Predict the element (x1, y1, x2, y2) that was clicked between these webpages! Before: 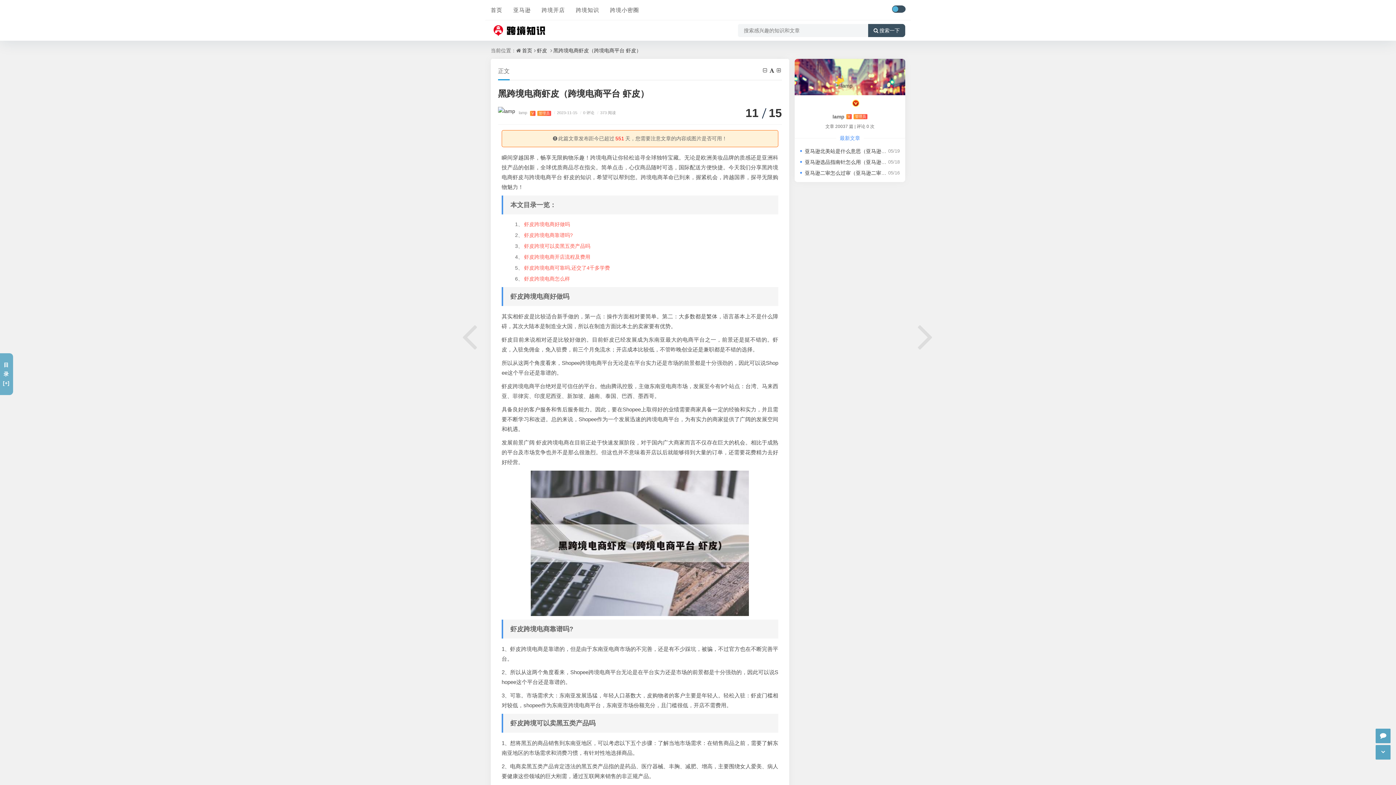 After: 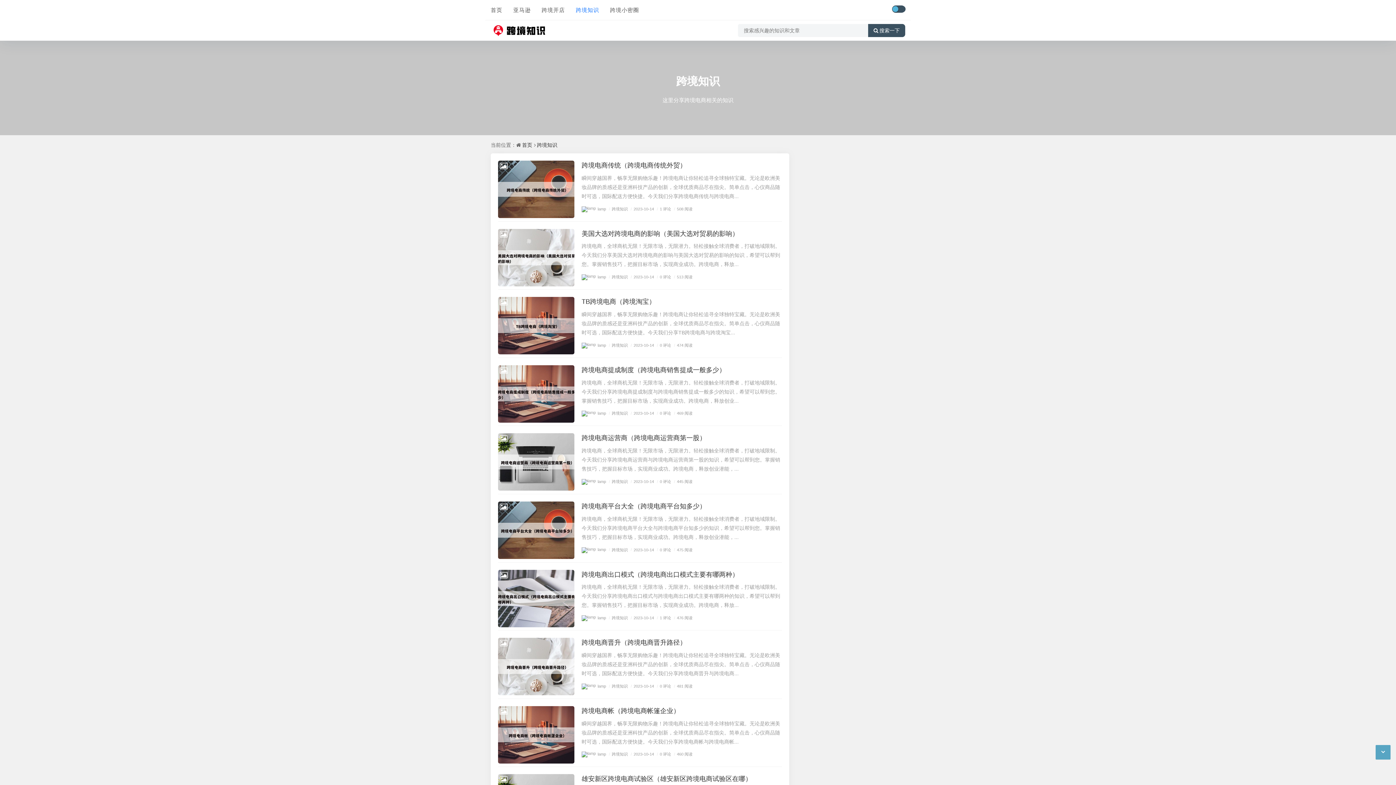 Action: label: 跨境知识 bbox: (576, 0, 599, 20)